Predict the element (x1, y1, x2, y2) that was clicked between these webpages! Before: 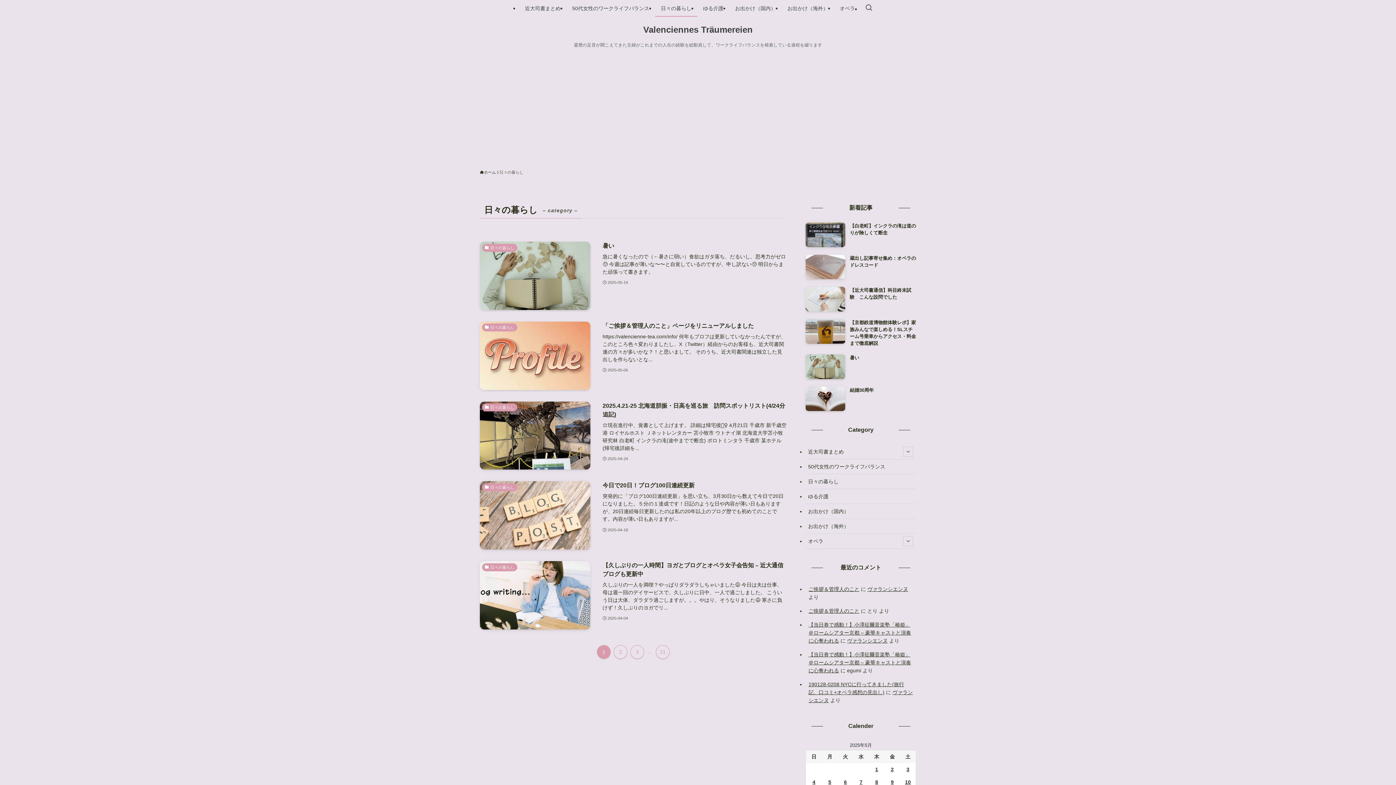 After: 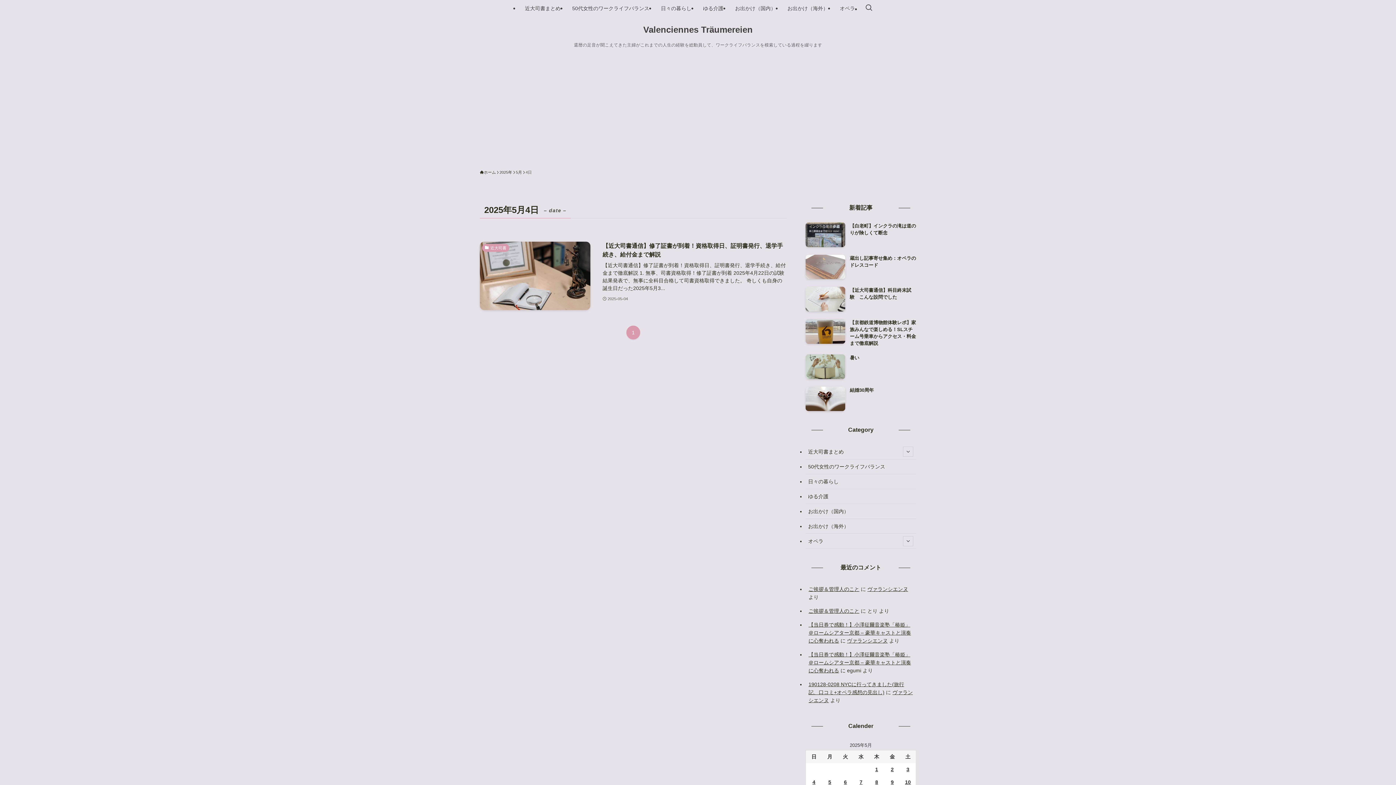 Action: label: 2025年5月4日 に投稿を公開 bbox: (806, 776, 822, 788)